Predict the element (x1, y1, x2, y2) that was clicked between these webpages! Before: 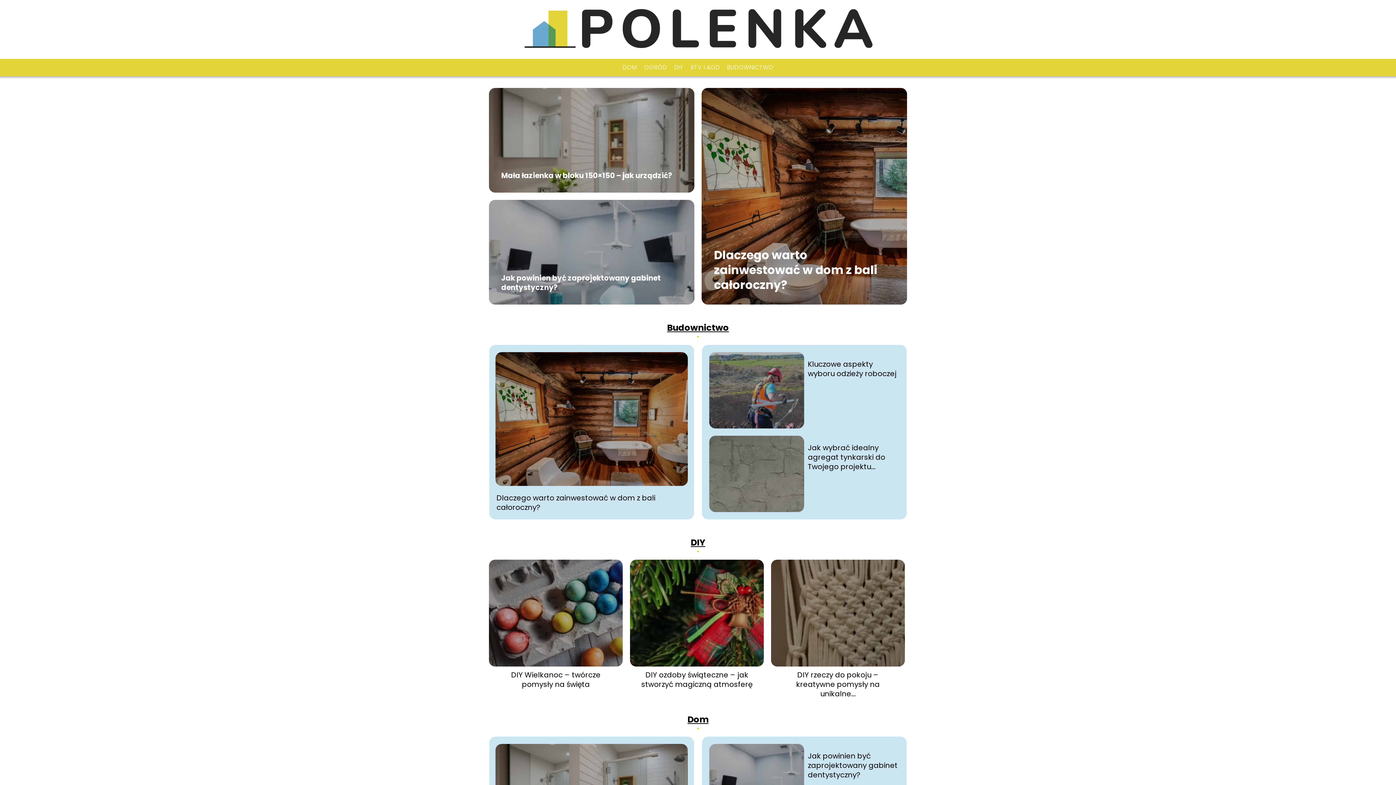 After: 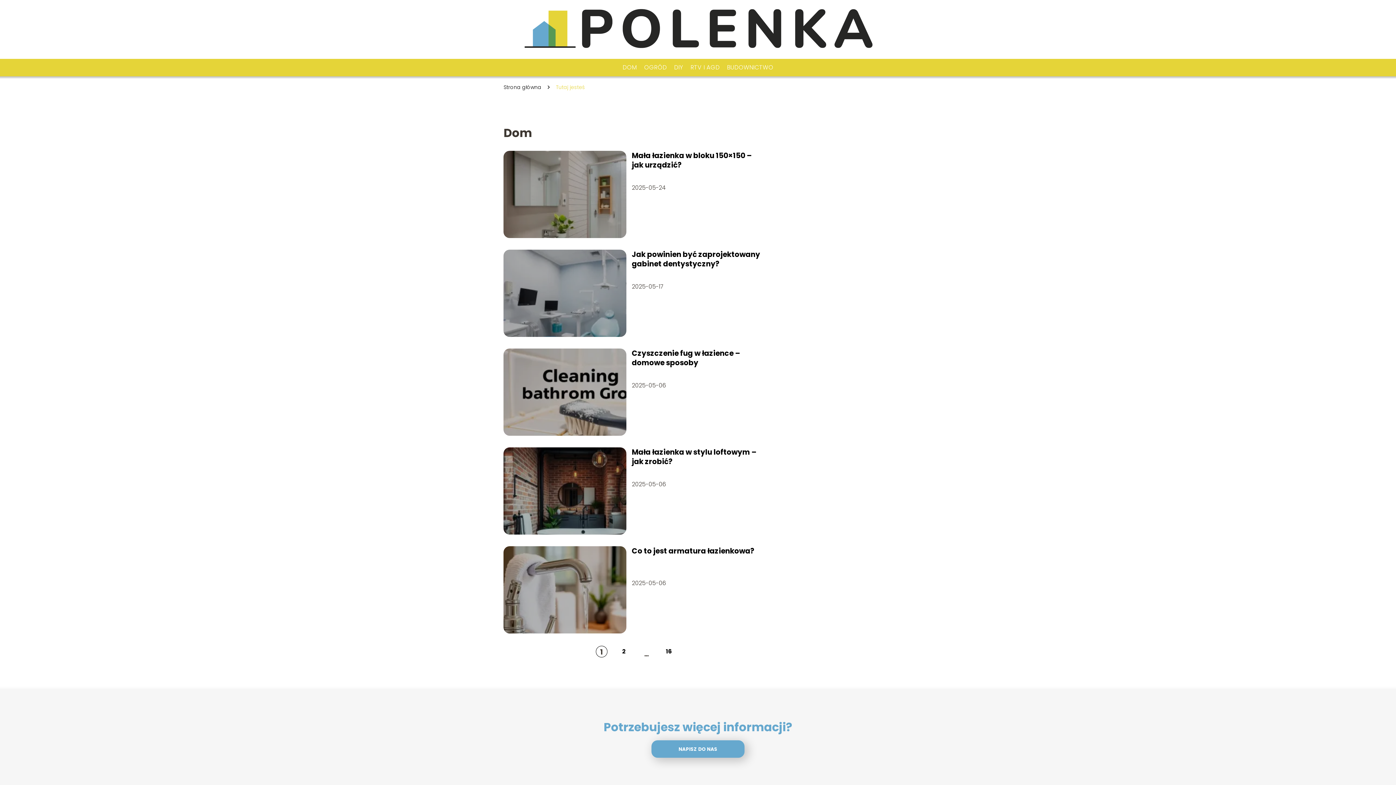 Action: label: Dom bbox: (687, 713, 708, 725)